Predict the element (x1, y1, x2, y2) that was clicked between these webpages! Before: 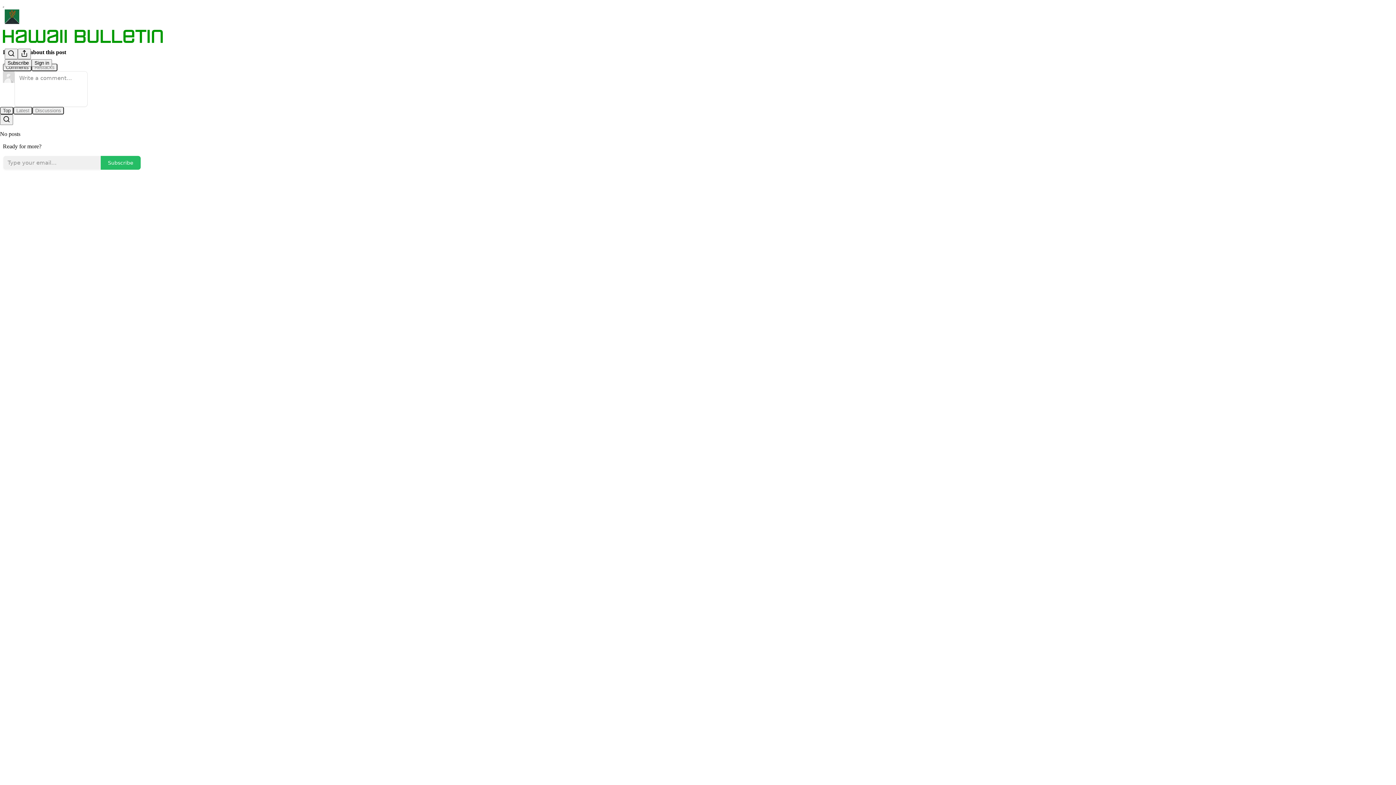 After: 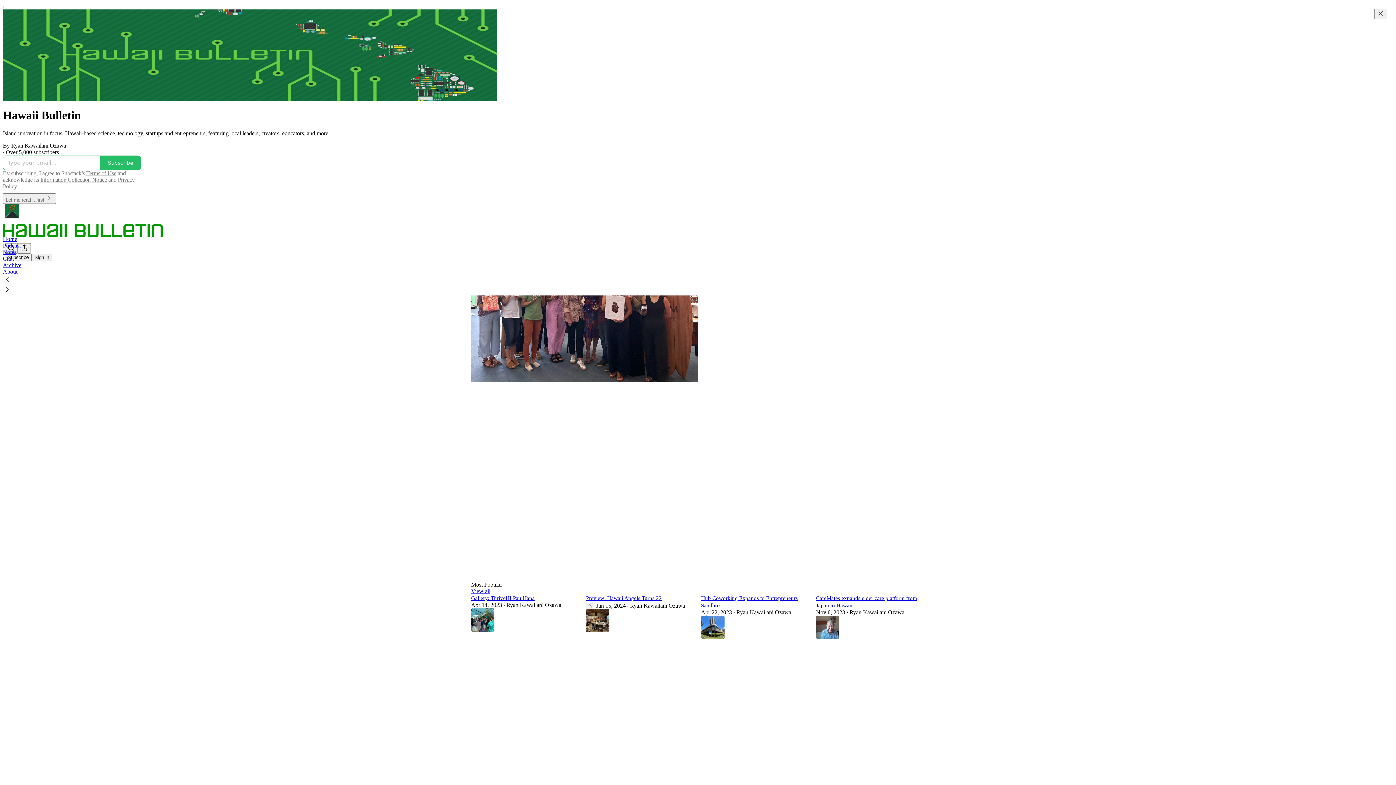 Action: bbox: (4, 9, 1399, 24)